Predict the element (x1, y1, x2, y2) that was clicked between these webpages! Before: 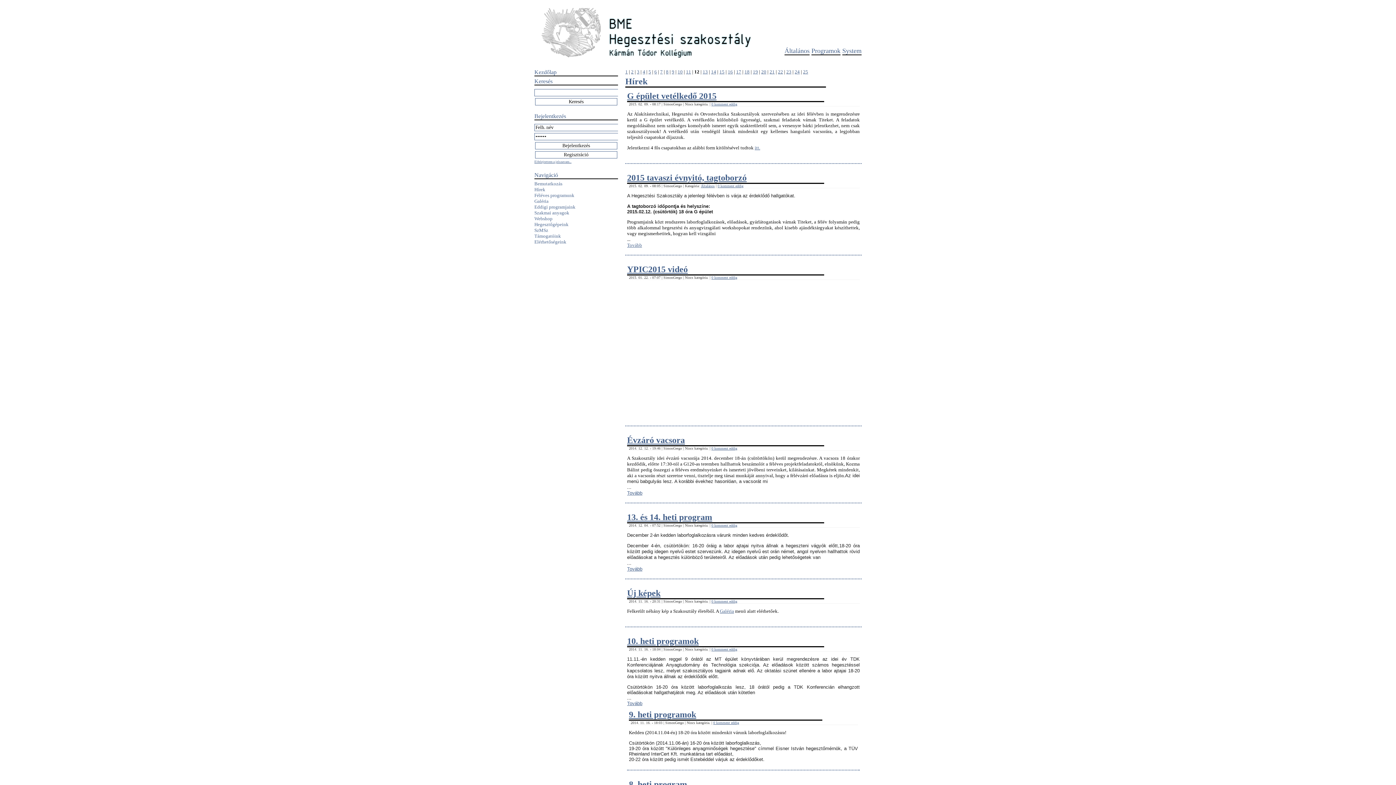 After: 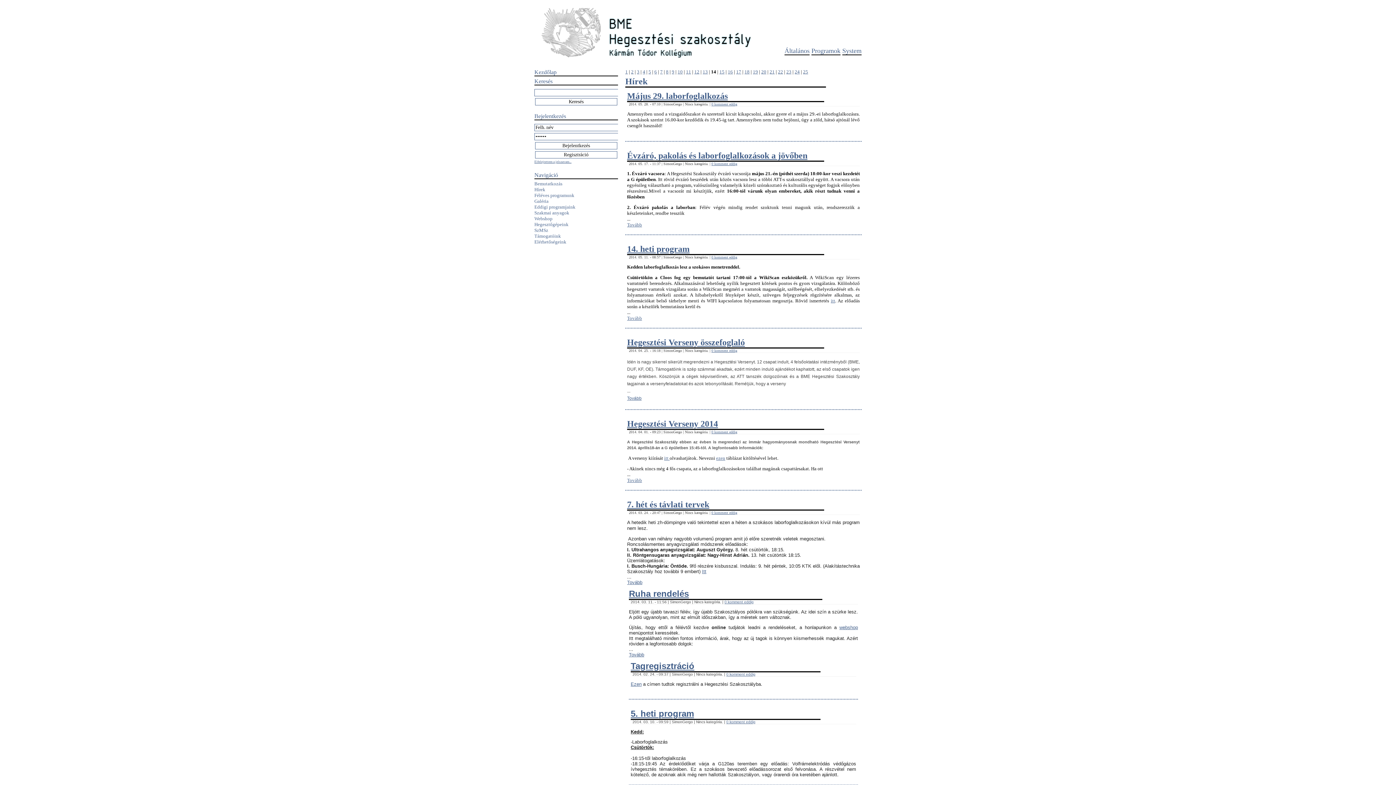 Action: label: 14 bbox: (711, 69, 716, 74)